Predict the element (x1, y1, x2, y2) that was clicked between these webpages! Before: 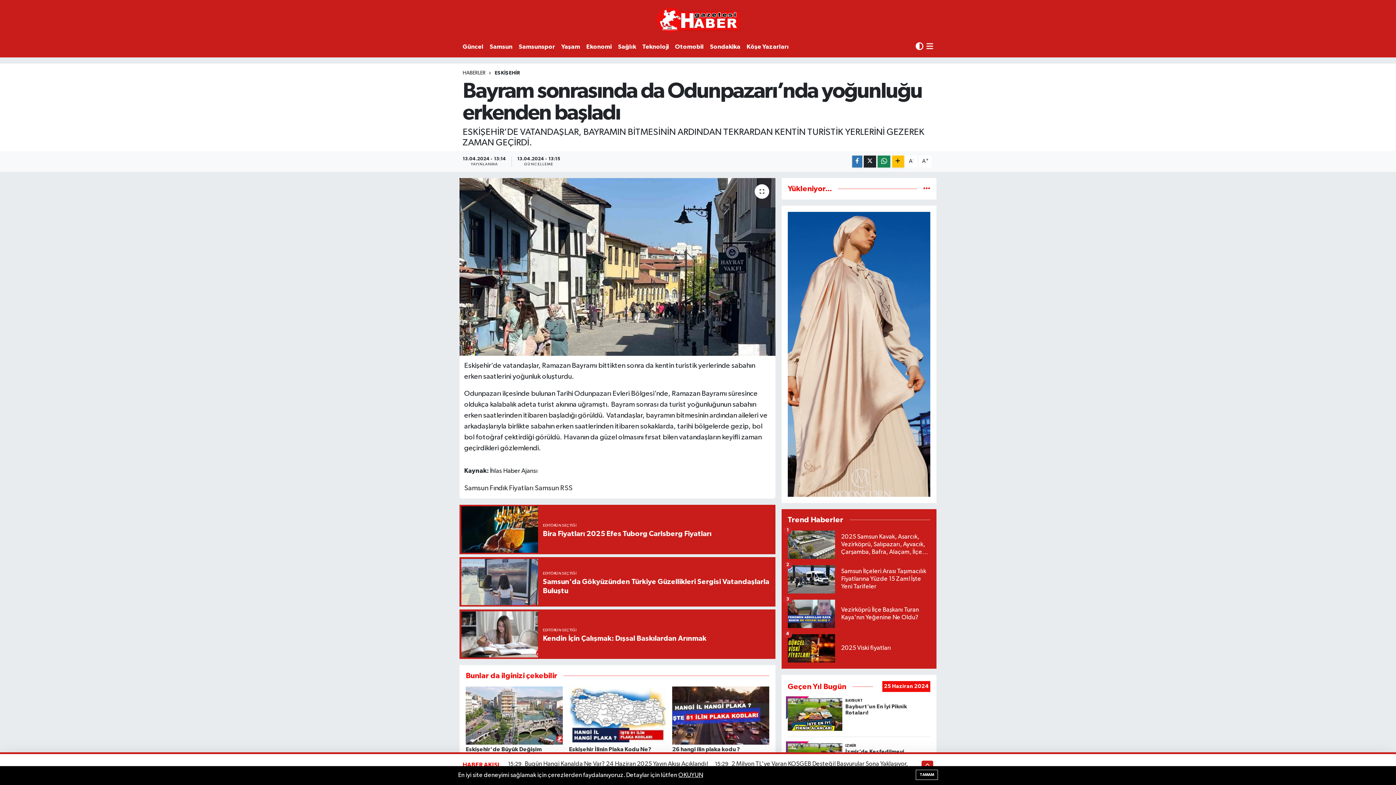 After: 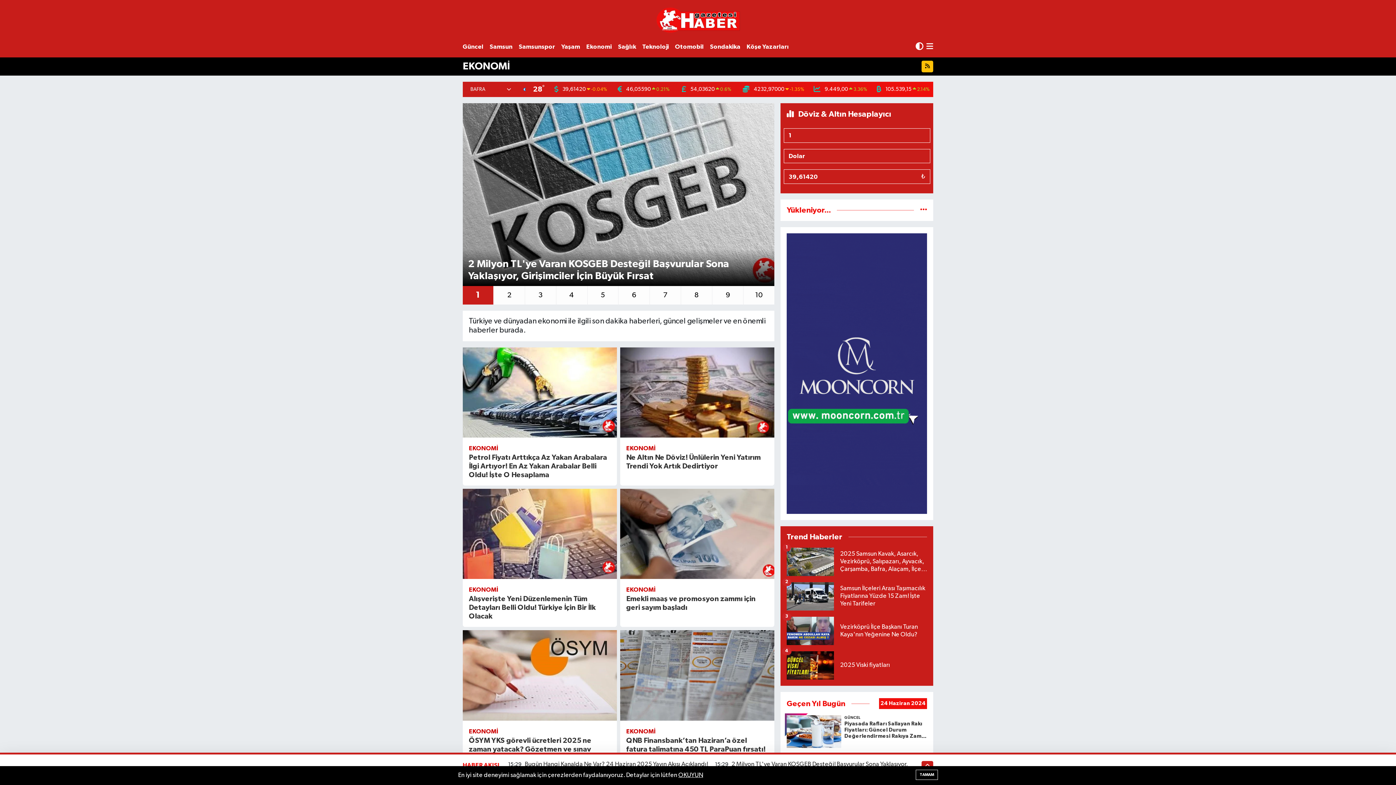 Action: label: Ekonomi bbox: (586, 39, 618, 54)